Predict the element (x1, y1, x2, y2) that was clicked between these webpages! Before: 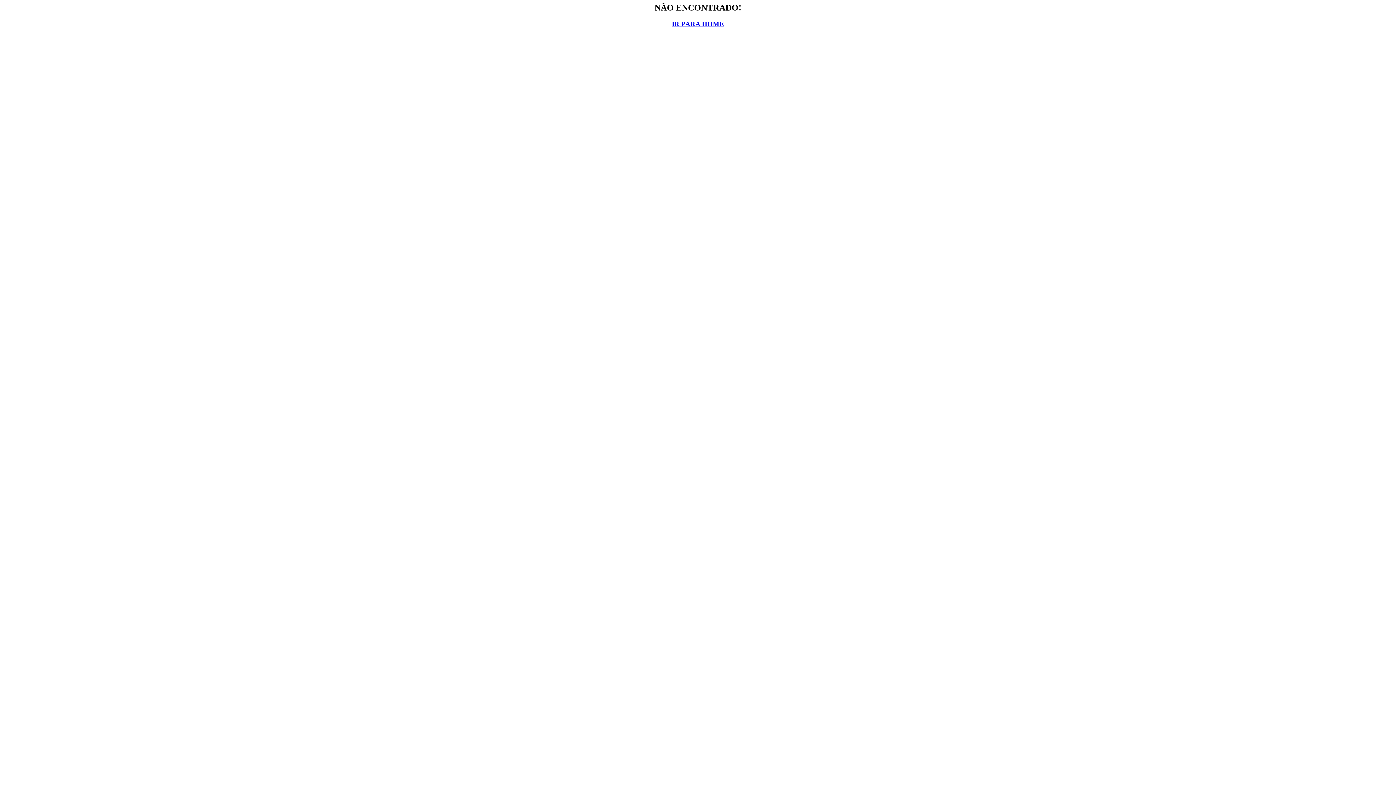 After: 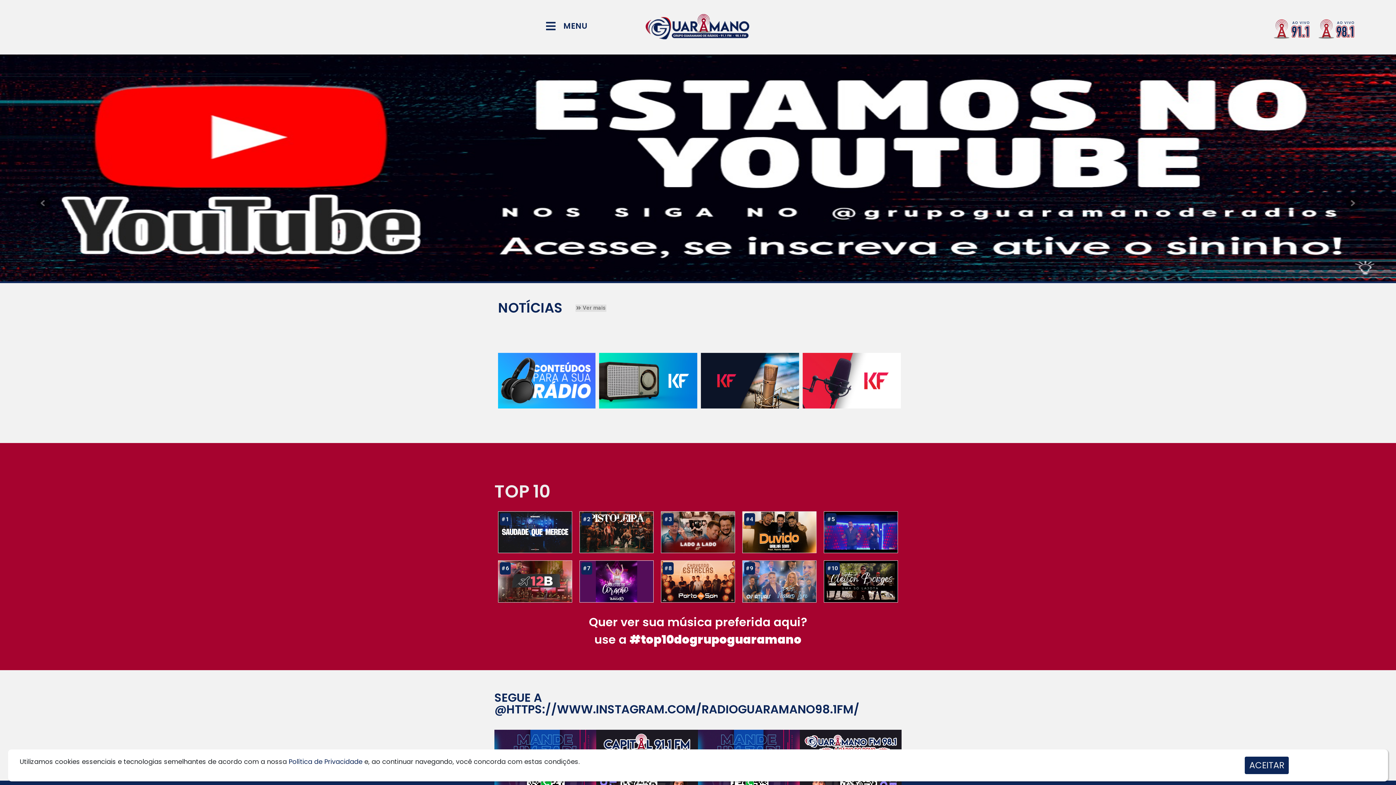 Action: label: IR PARA HOME bbox: (672, 19, 724, 27)